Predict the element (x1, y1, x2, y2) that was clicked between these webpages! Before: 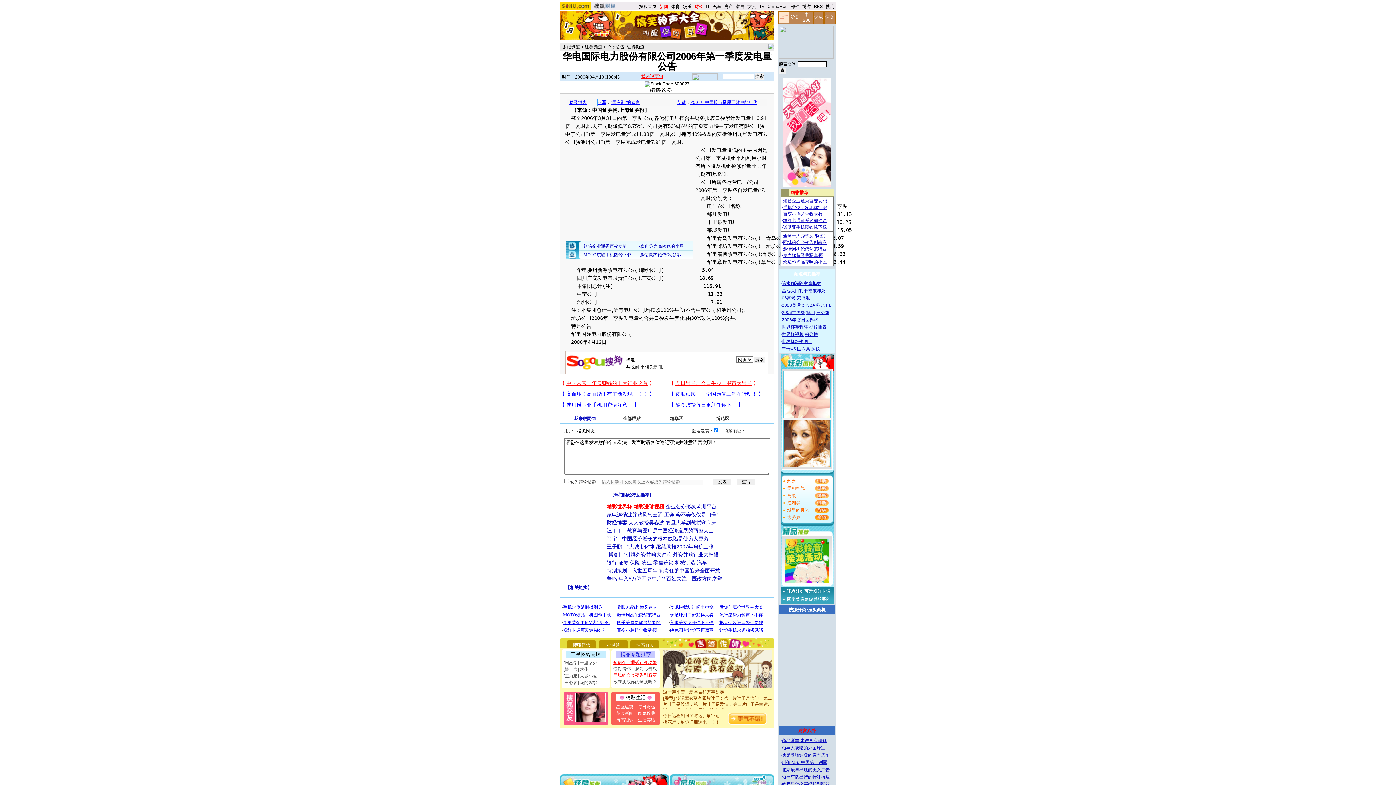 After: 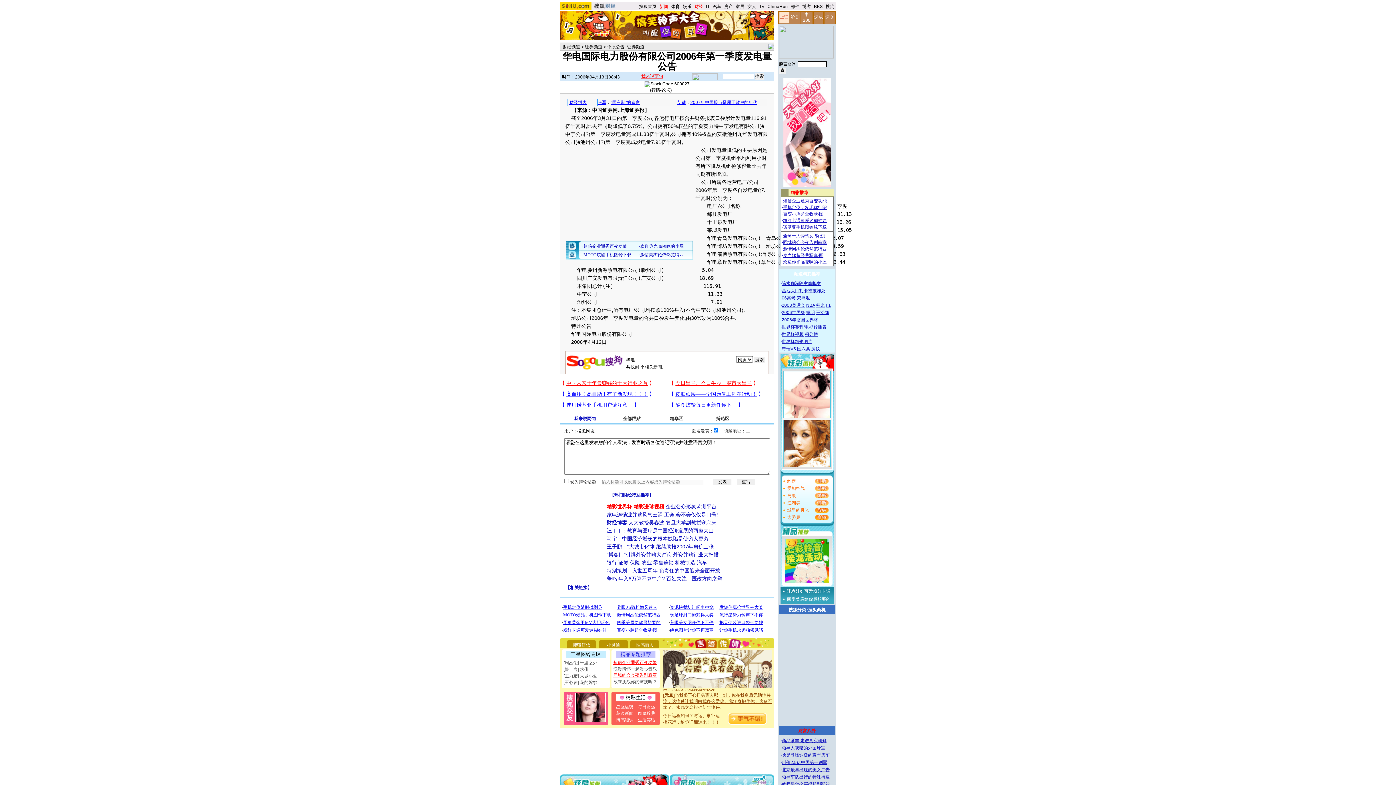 Action: bbox: (816, 310, 829, 315) label: 王治郅